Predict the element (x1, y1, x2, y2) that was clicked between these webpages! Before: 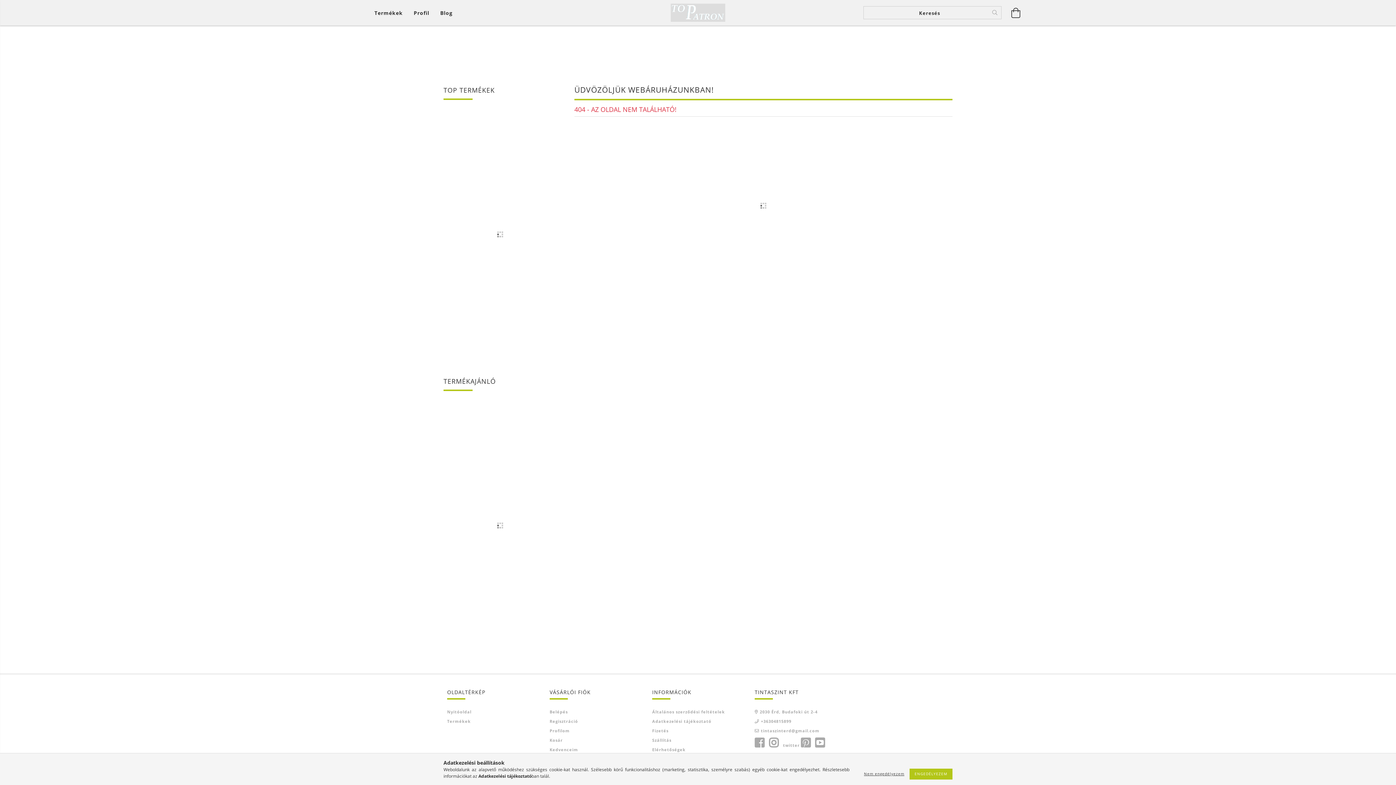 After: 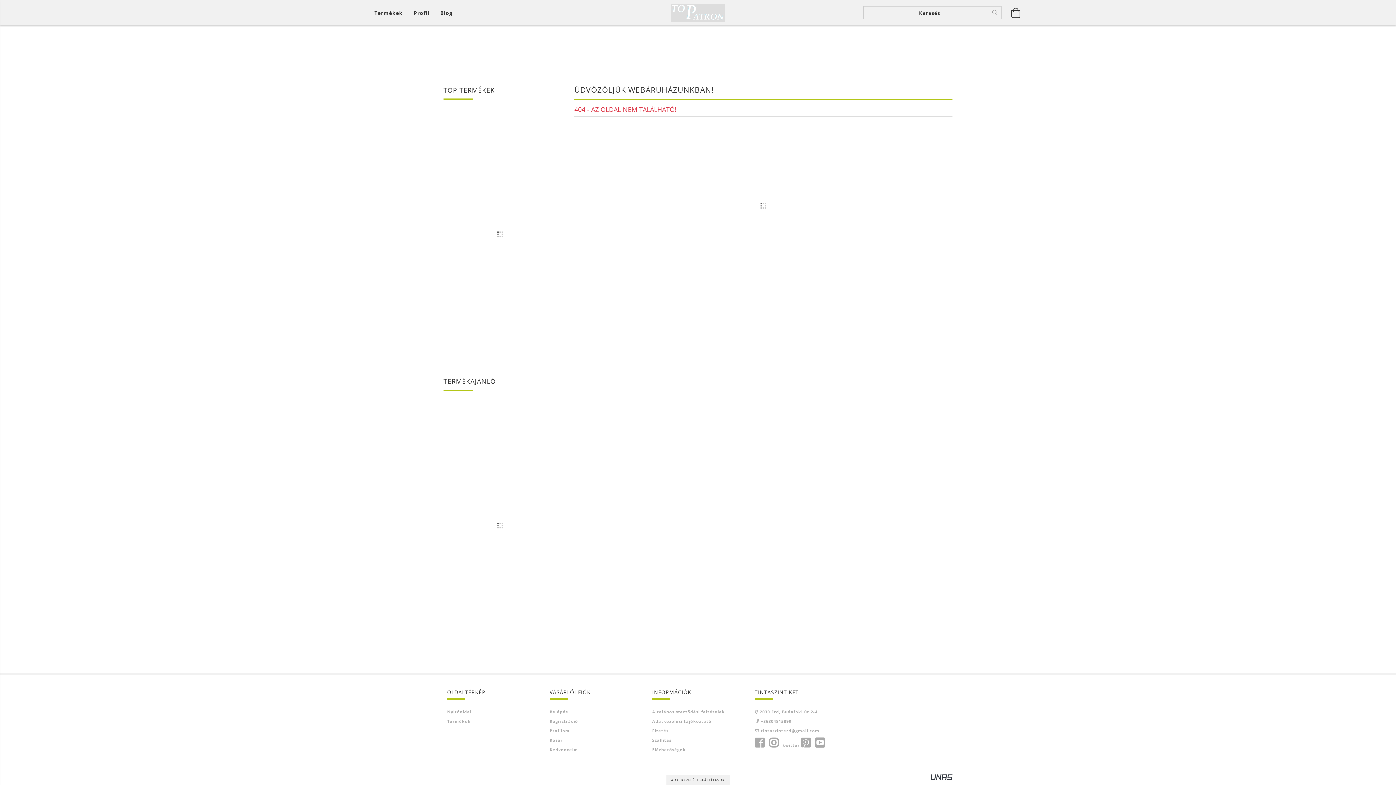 Action: bbox: (860, 771, 908, 777) label: Nem engedélyezem